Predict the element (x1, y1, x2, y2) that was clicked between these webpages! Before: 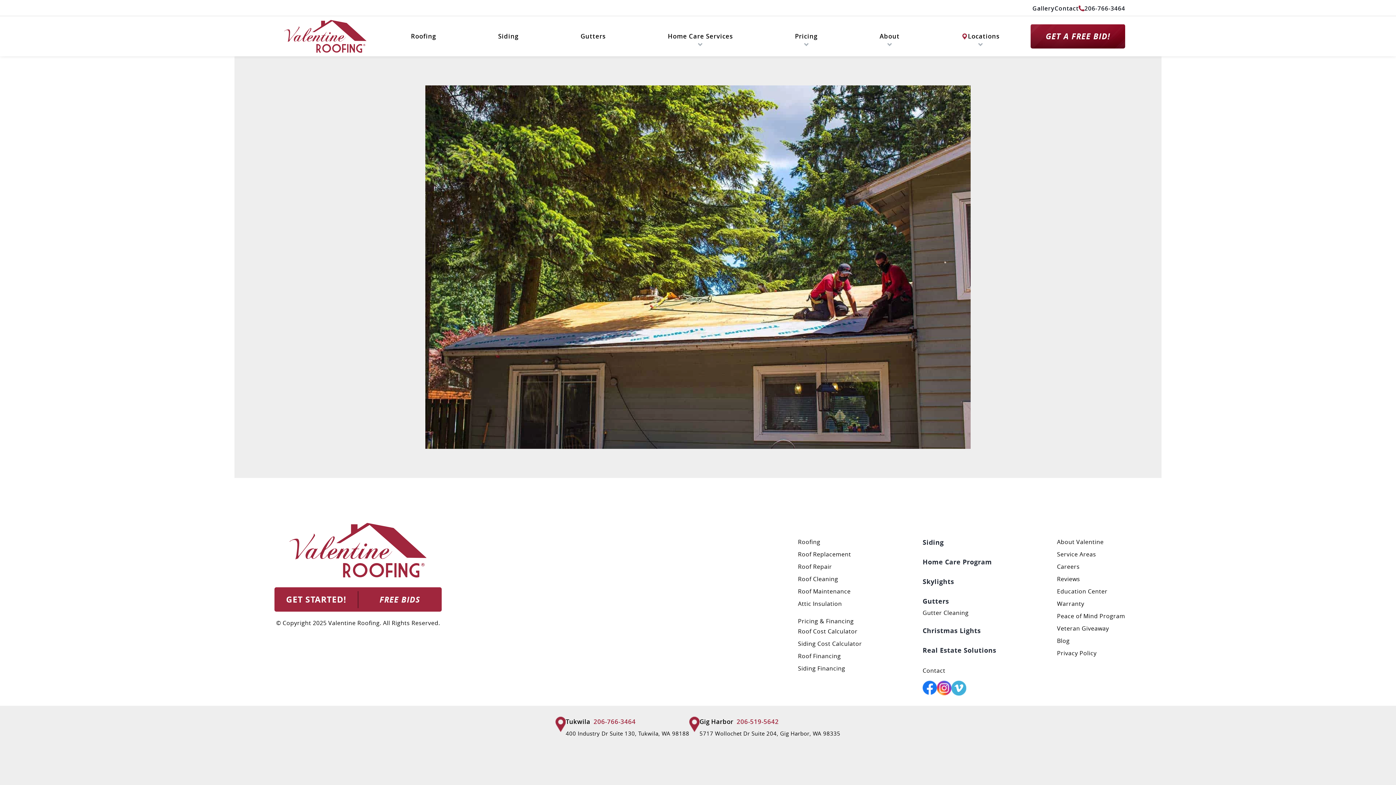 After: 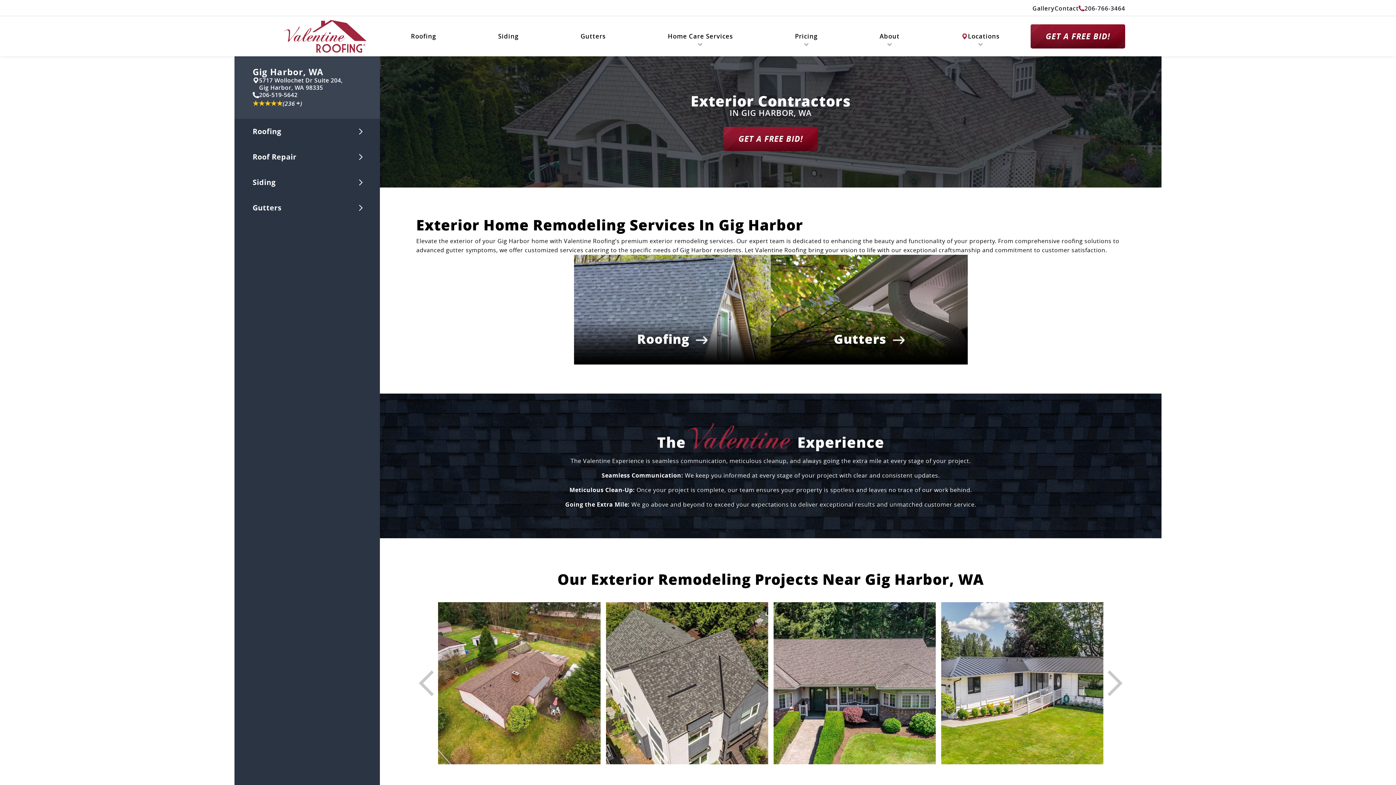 Action: bbox: (699, 717, 733, 726) label: Gig Harbor